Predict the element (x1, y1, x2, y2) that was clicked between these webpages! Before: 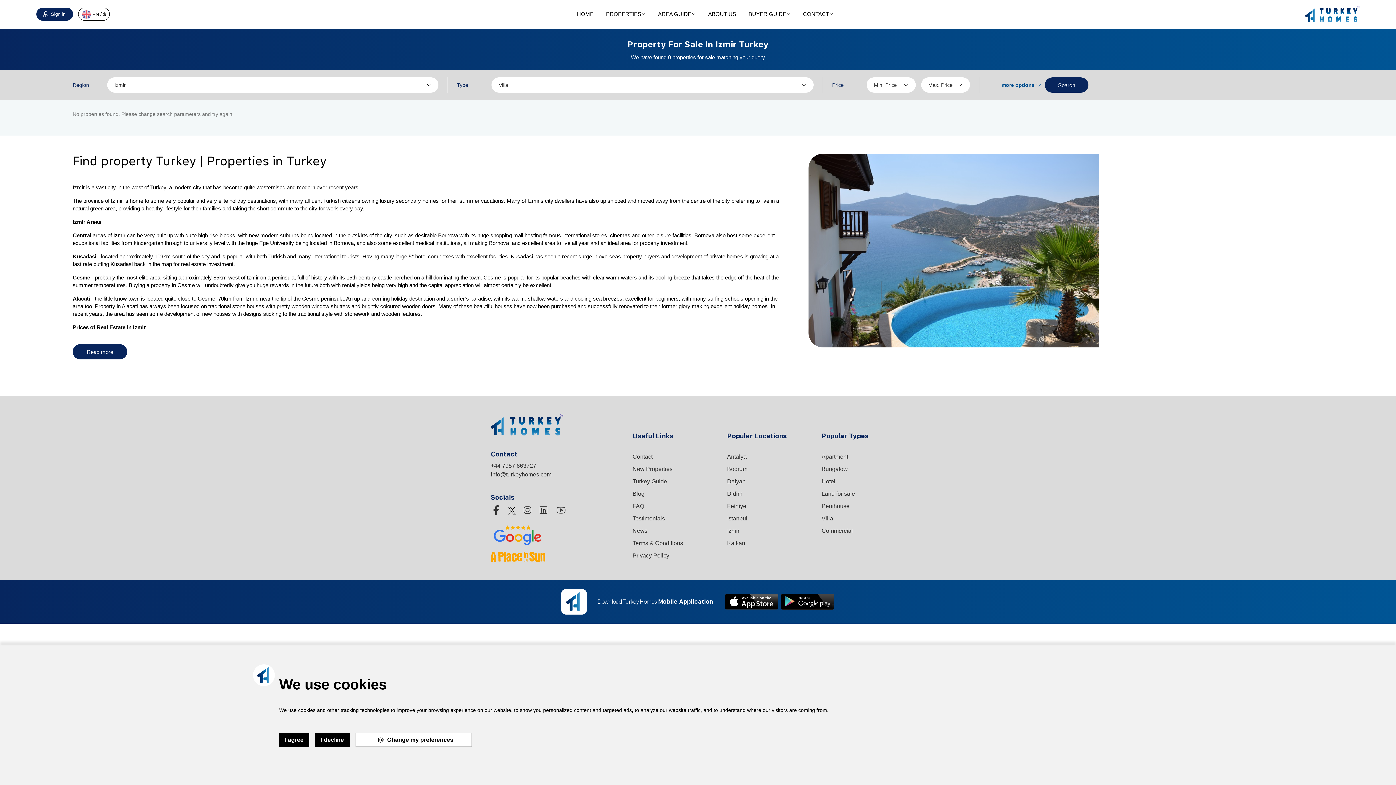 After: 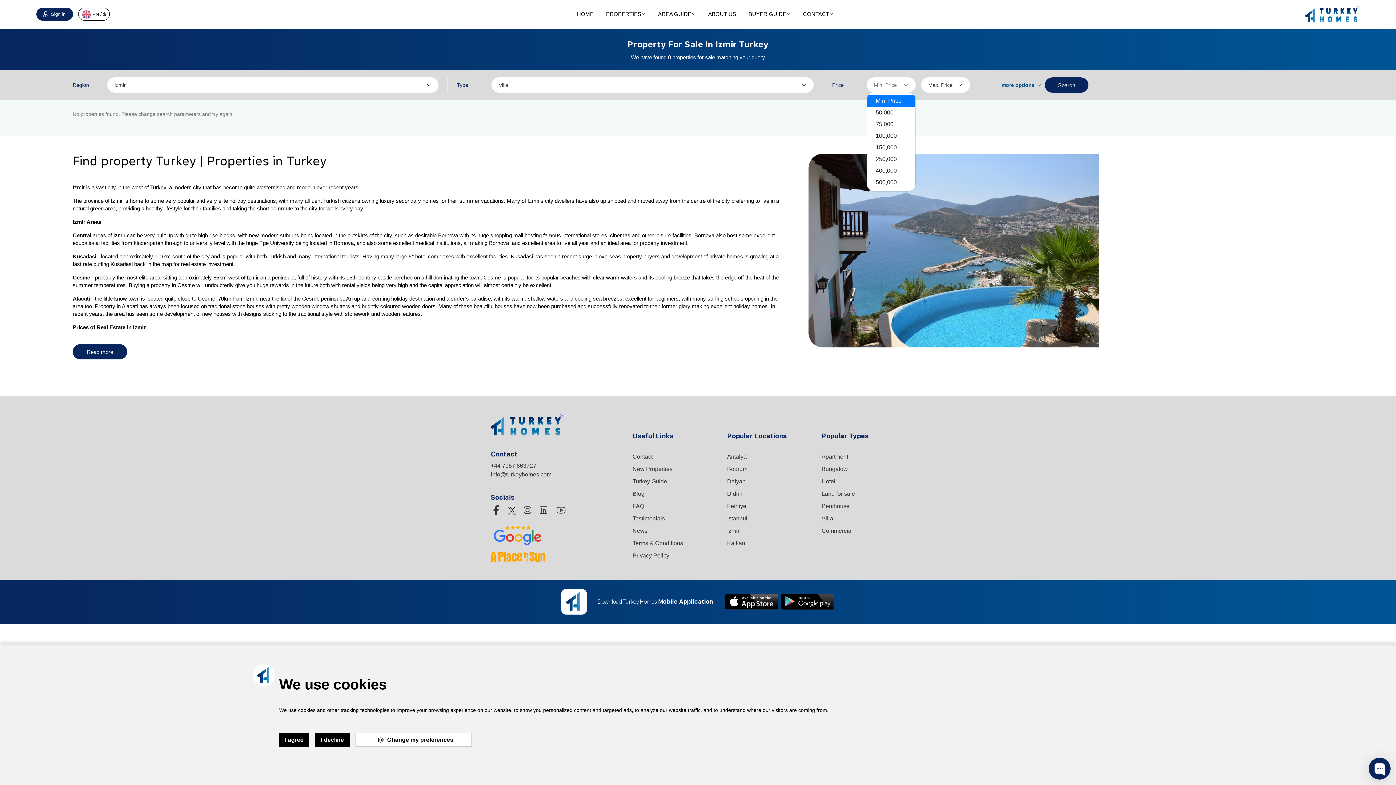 Action: bbox: (866, 77, 915, 92) label: Min. Price